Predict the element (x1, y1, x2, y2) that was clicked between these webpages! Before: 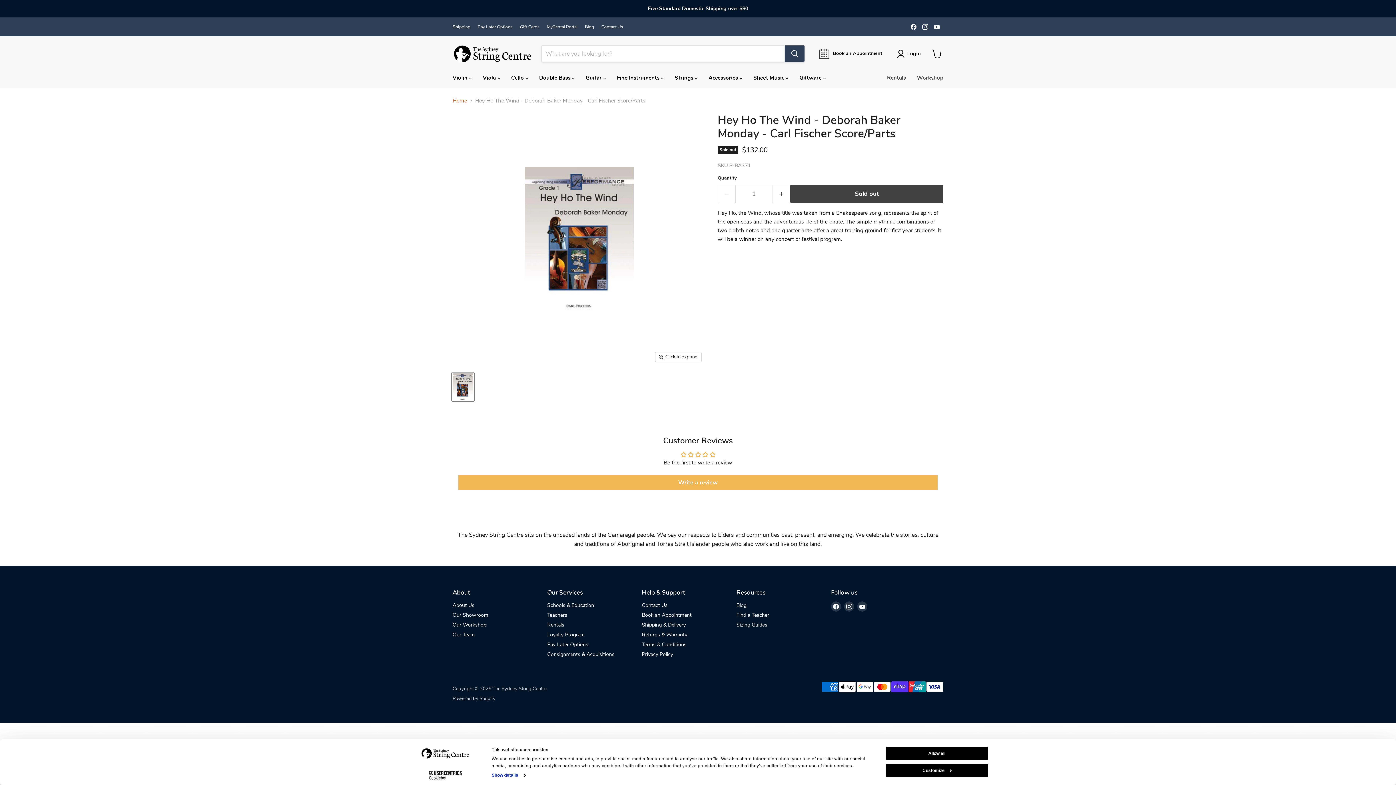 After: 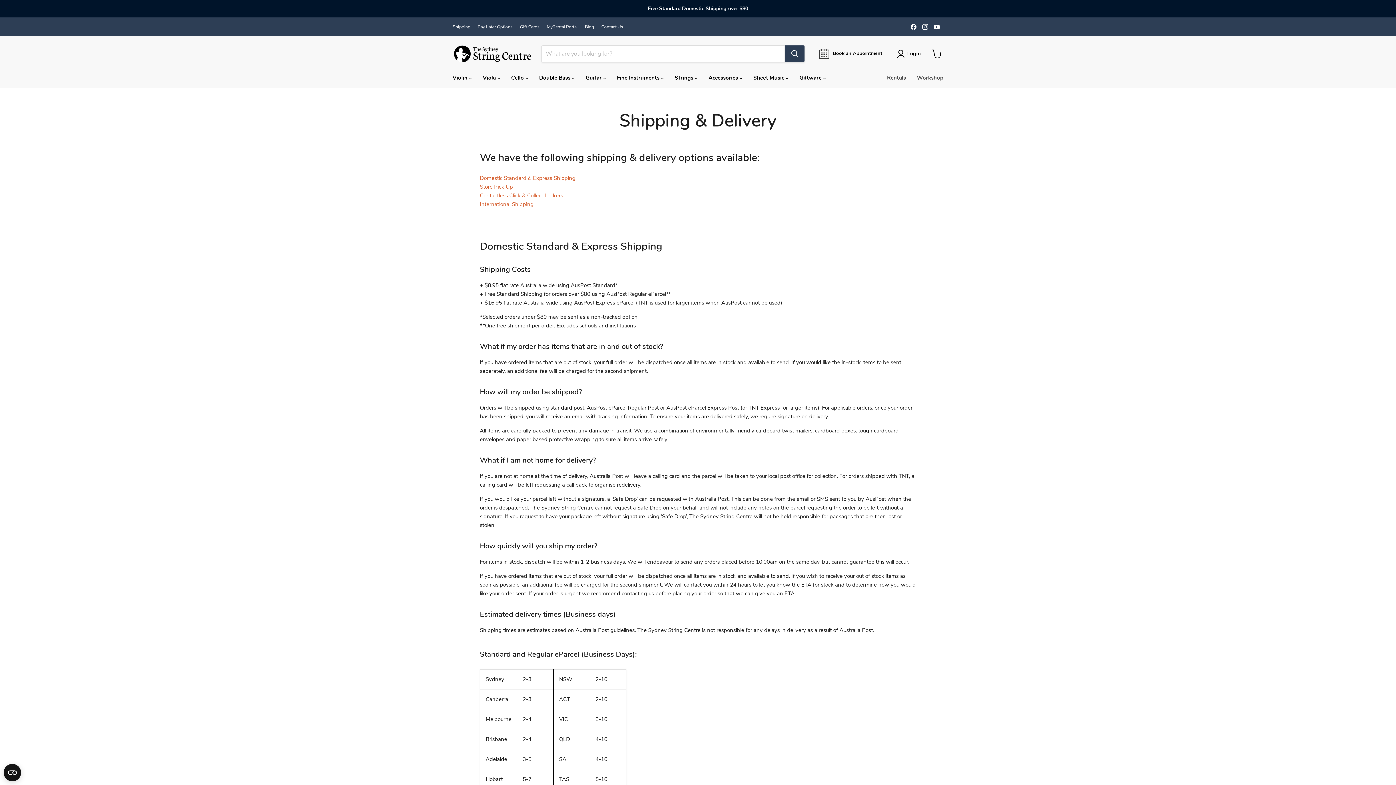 Action: bbox: (452, 24, 470, 29) label: Shipping